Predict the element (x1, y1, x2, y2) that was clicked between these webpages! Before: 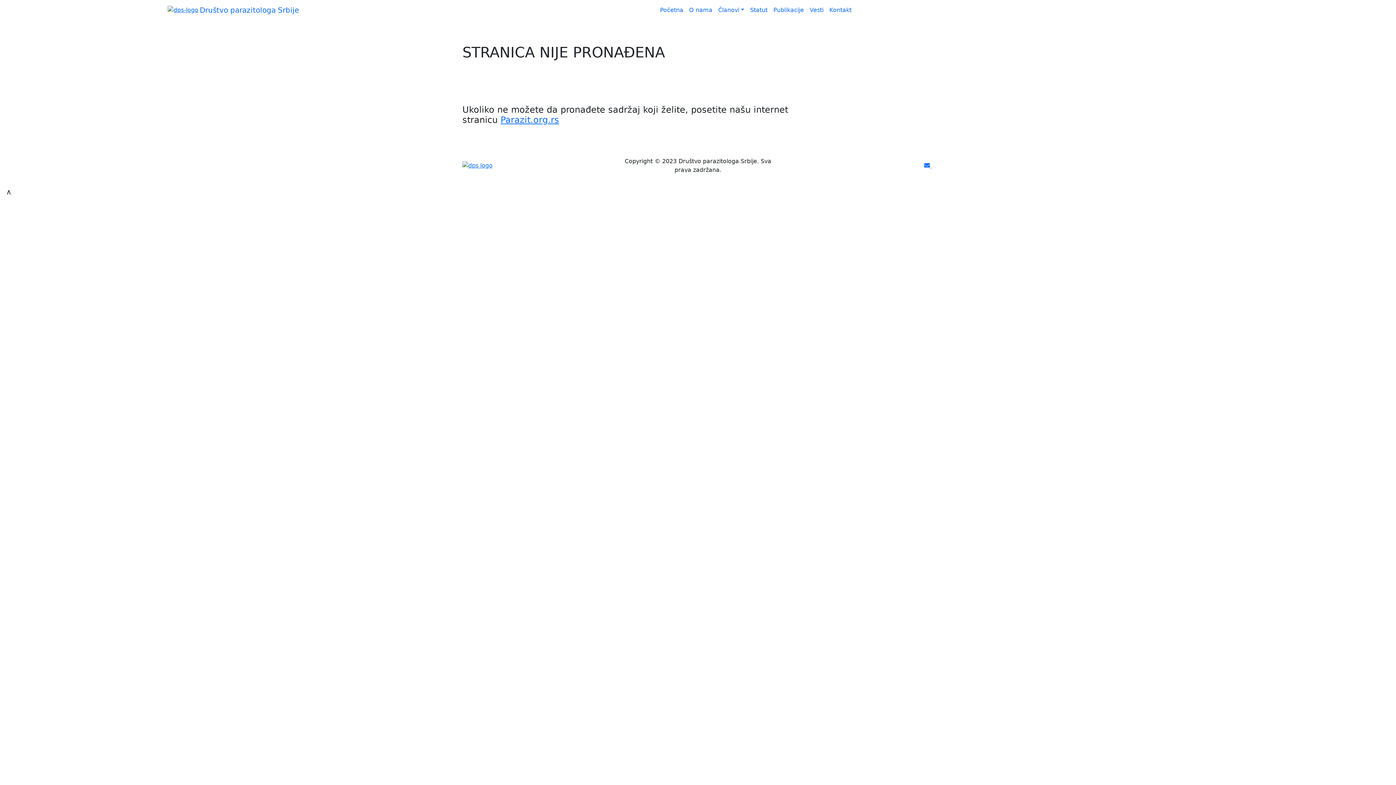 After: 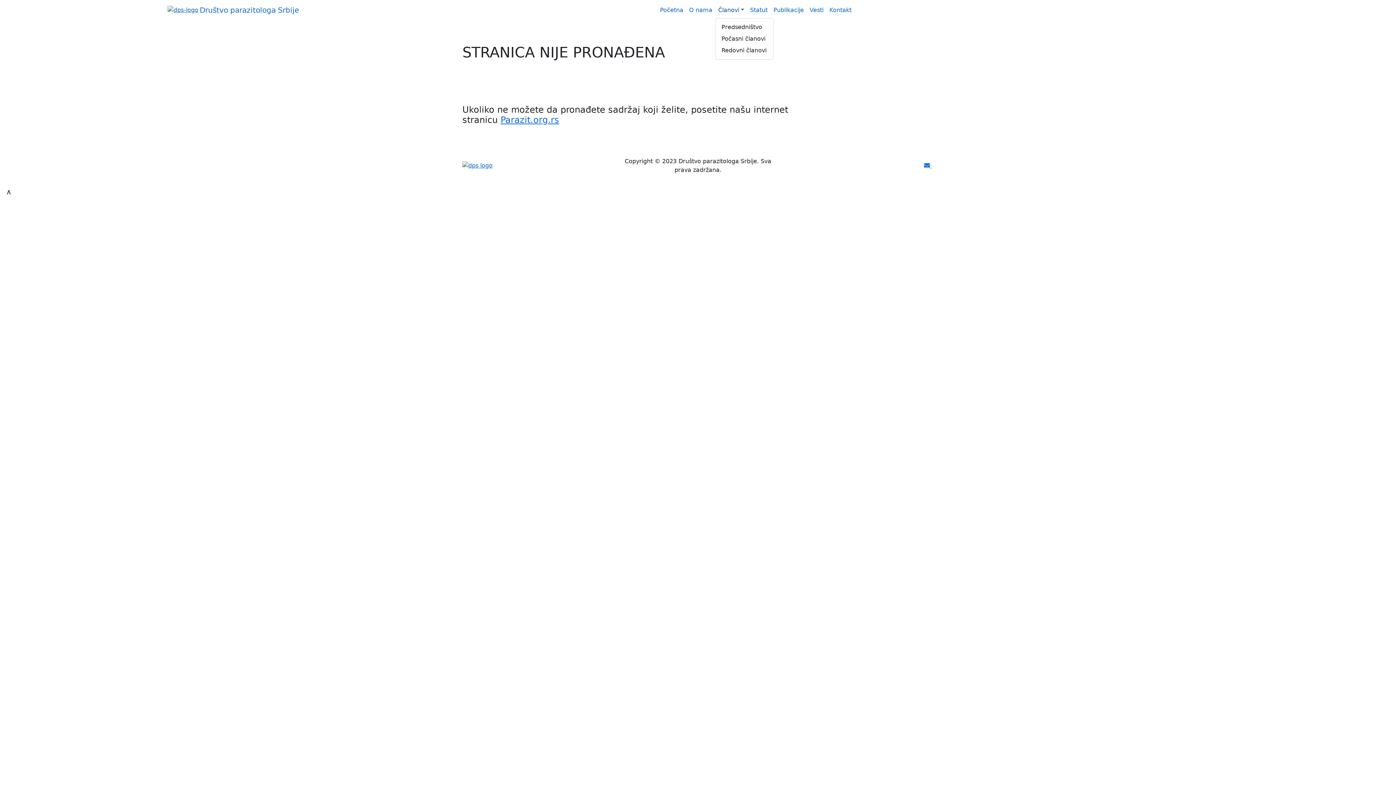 Action: label: Članovi bbox: (715, 2, 747, 17)